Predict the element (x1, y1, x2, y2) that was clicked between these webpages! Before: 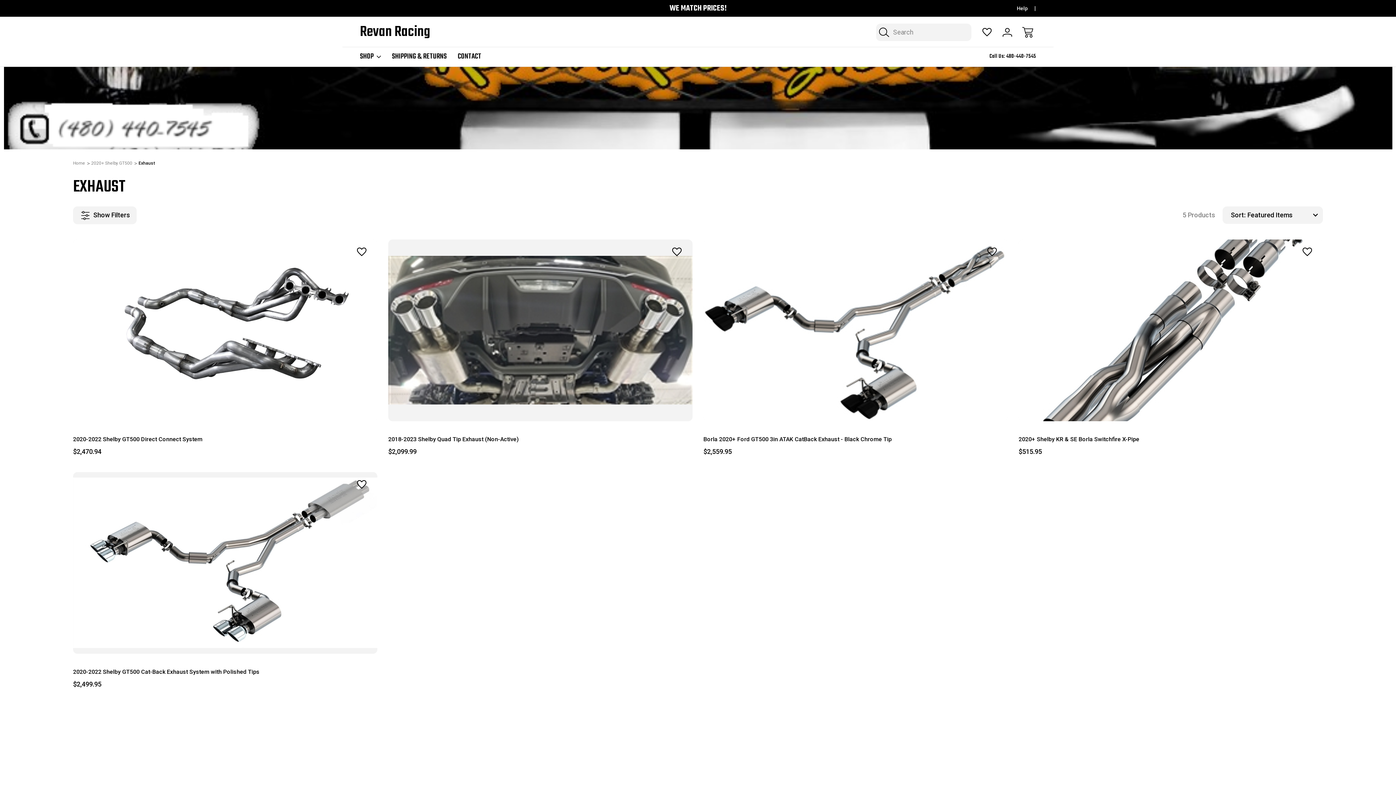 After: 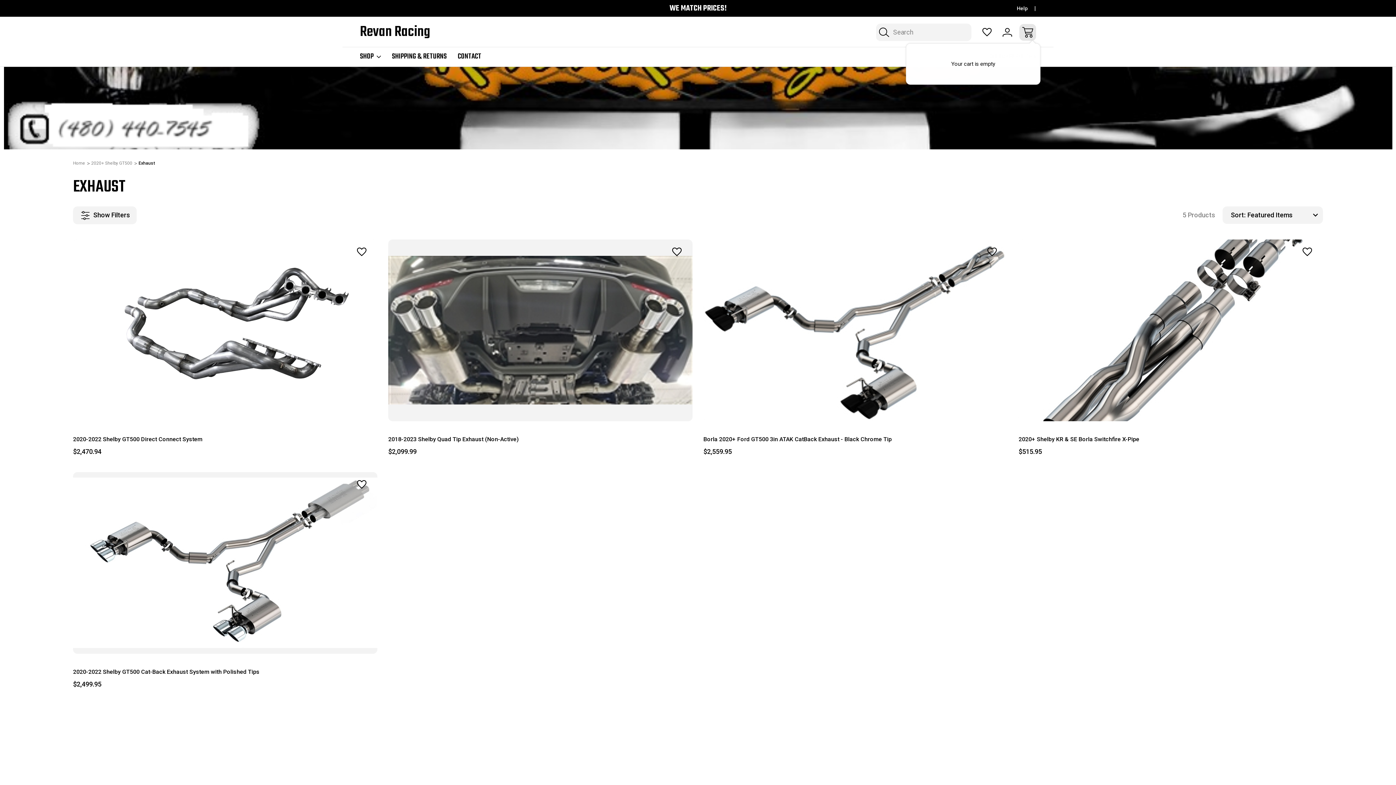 Action: label: Cart with 0 items bbox: (1019, 23, 1036, 40)